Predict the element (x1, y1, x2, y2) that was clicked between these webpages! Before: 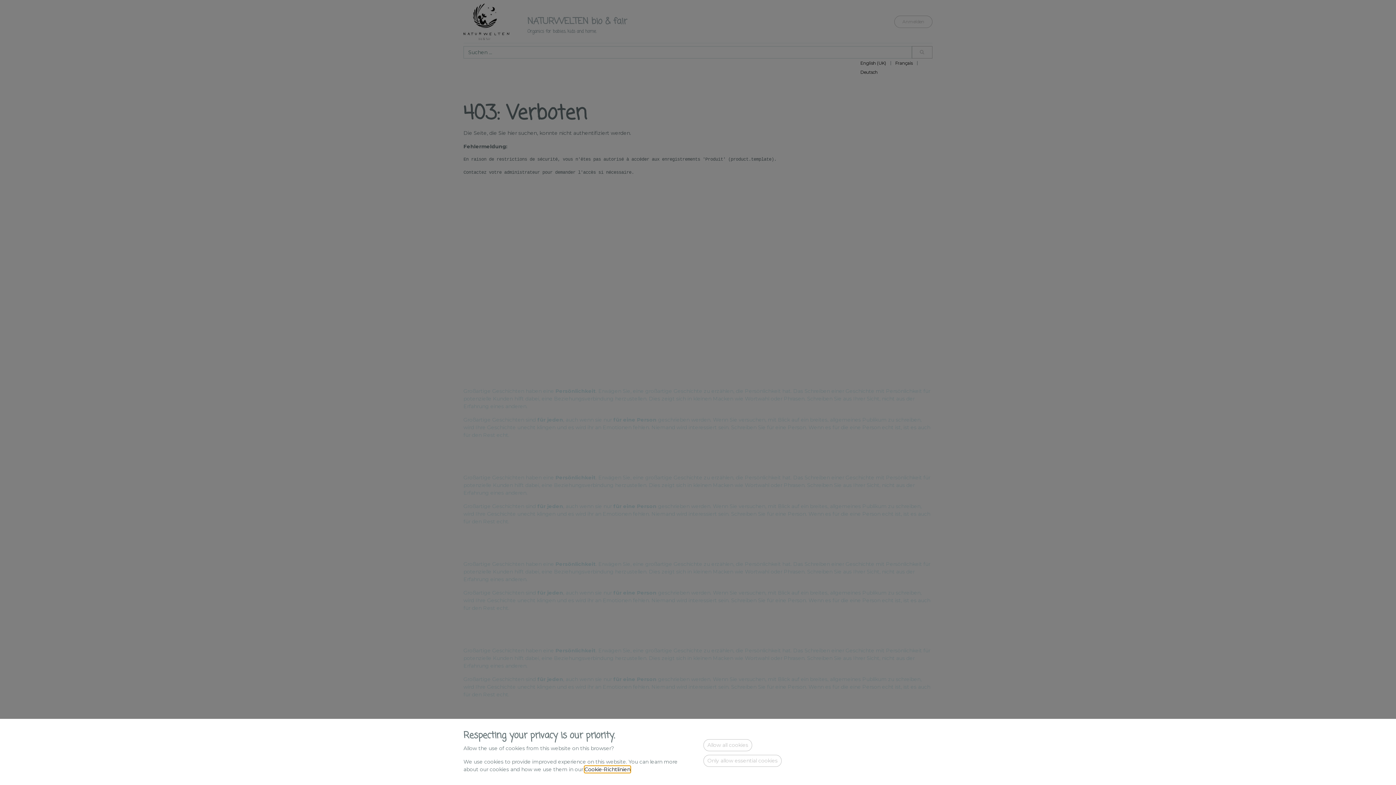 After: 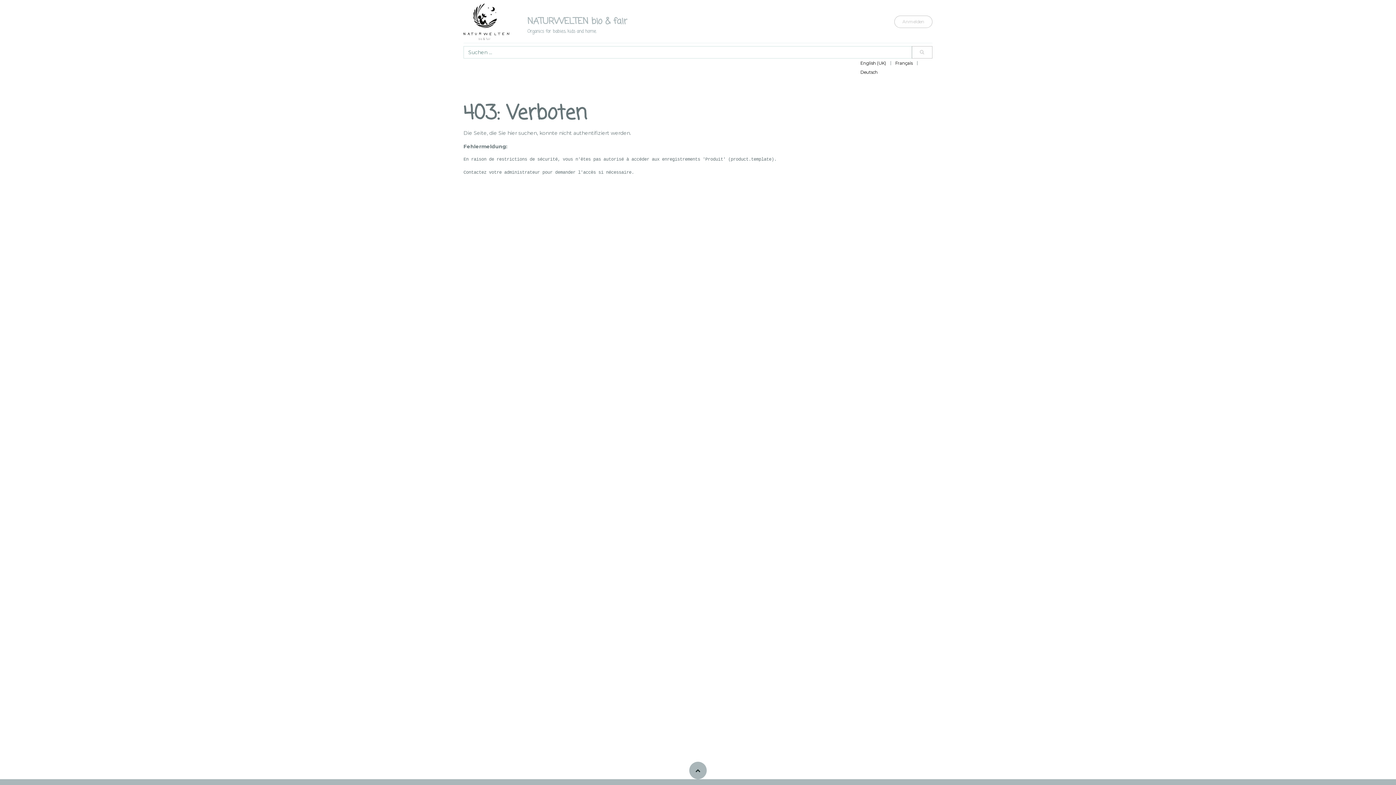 Action: bbox: (703, 755, 781, 767) label: Only allow essential cookies